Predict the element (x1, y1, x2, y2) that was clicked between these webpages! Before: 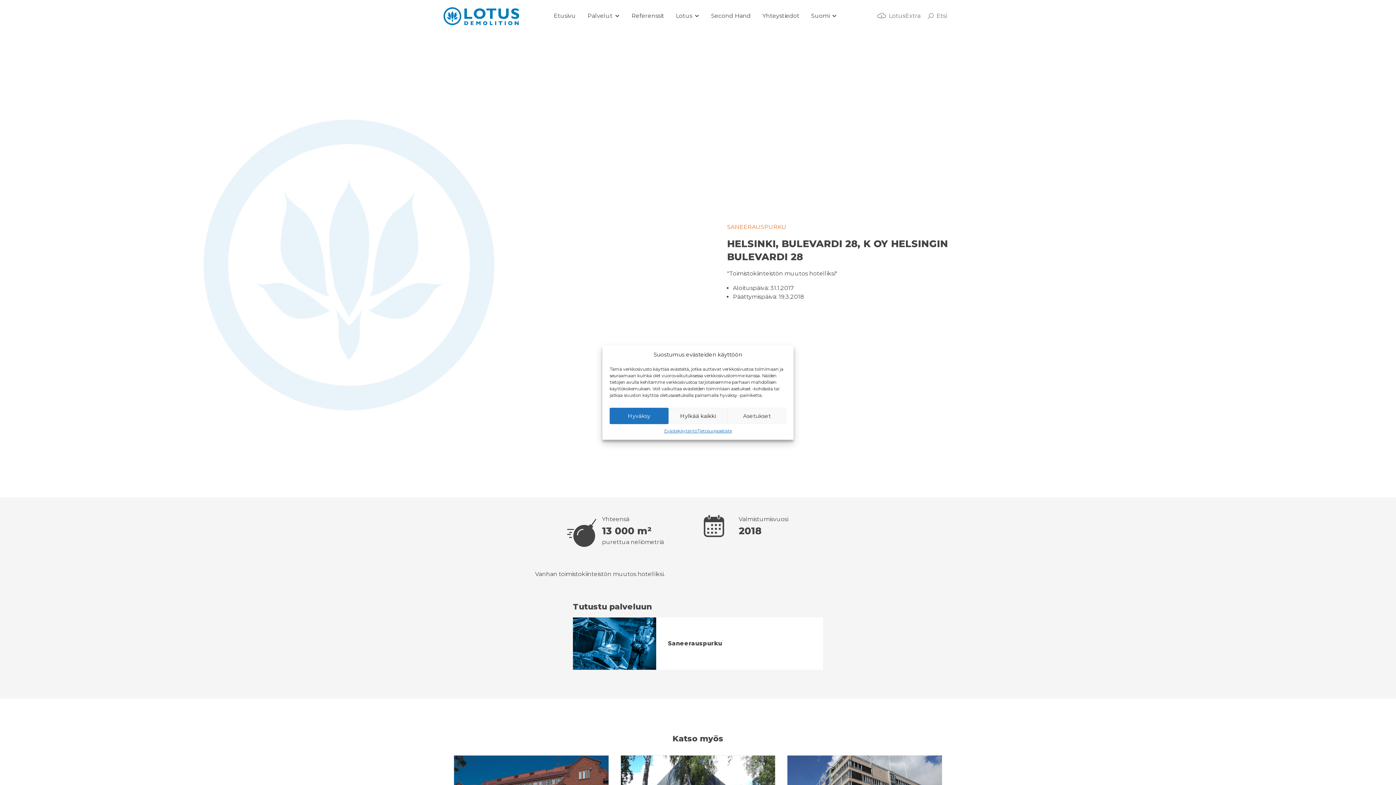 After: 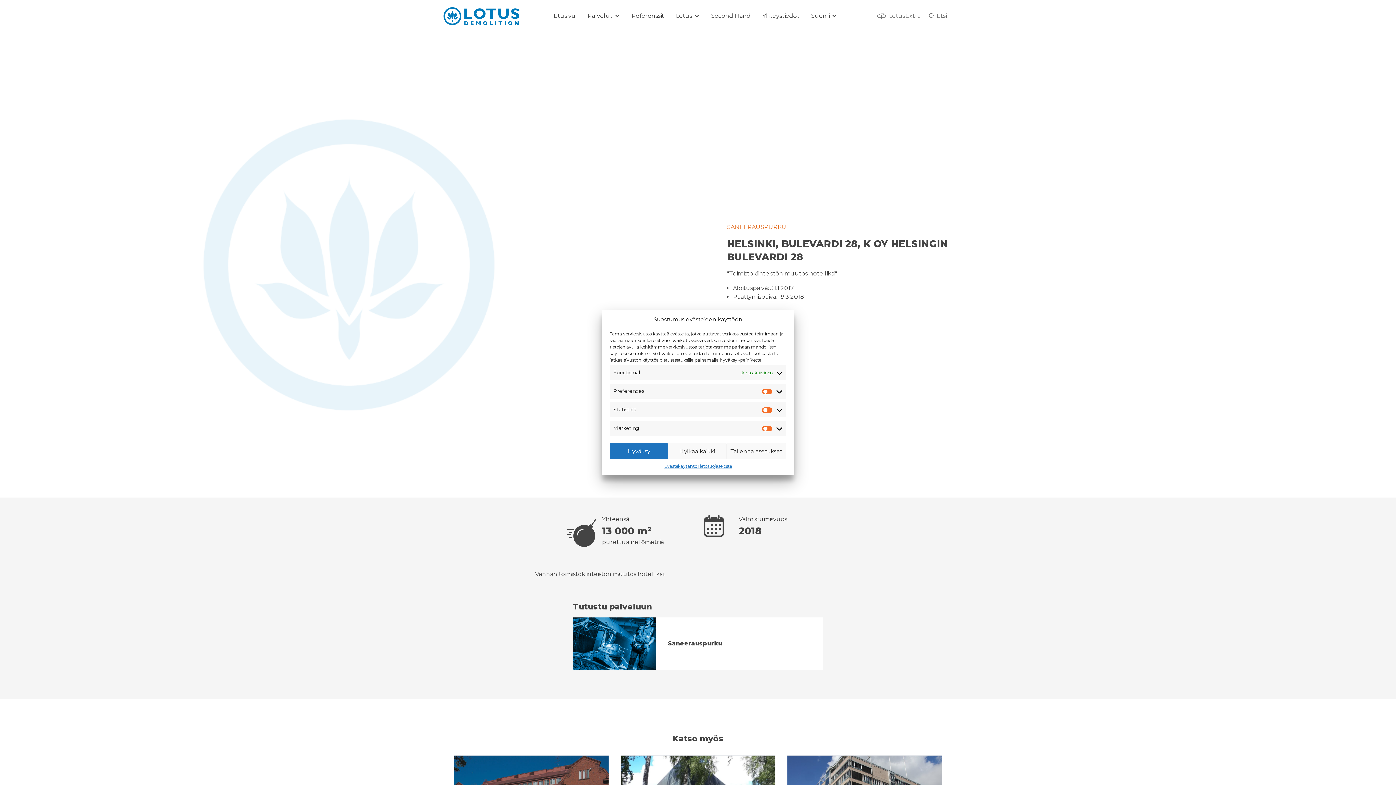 Action: label: Asetukset bbox: (727, 408, 786, 424)